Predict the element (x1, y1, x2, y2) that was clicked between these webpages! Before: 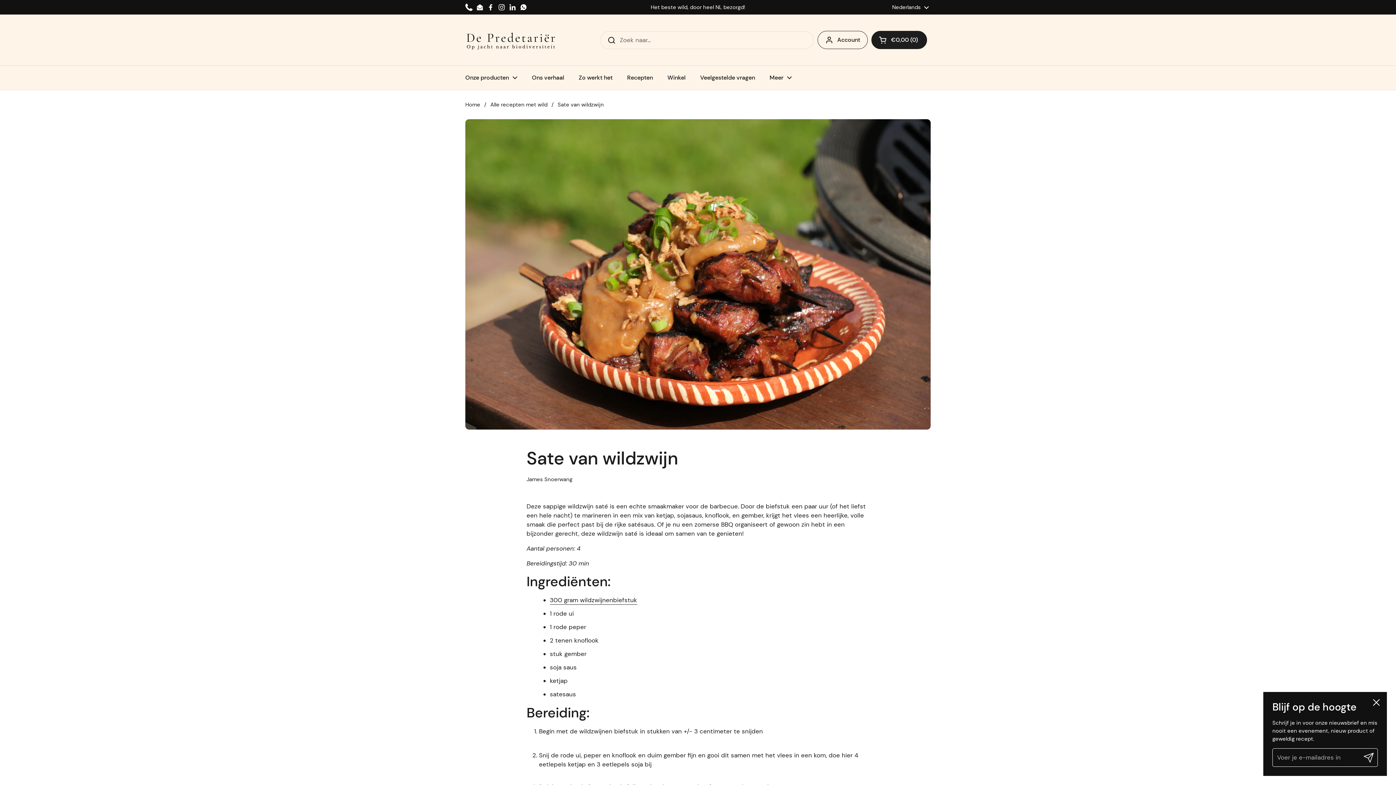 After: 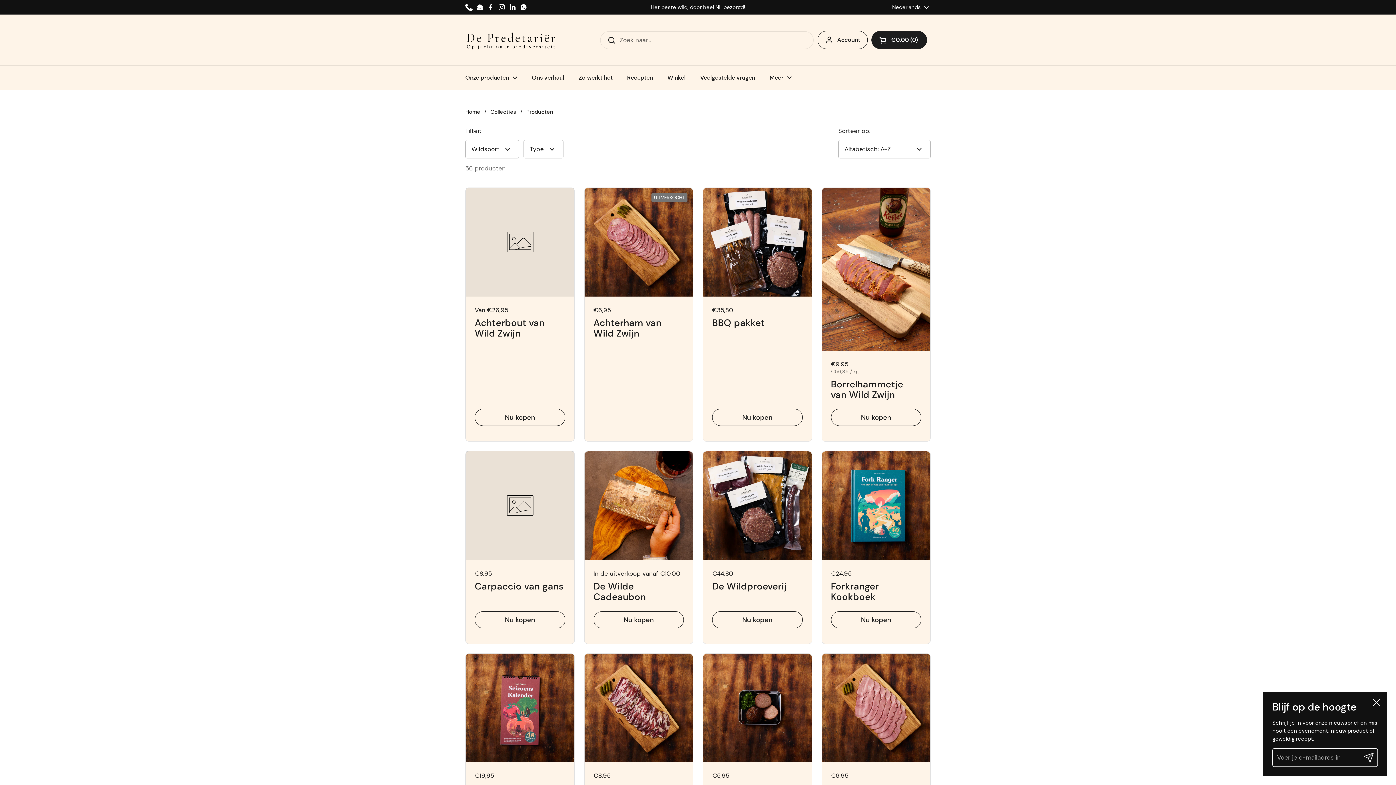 Action: label: Het beste wild, door heel NL bezorgd! bbox: (650, 4, 745, 10)